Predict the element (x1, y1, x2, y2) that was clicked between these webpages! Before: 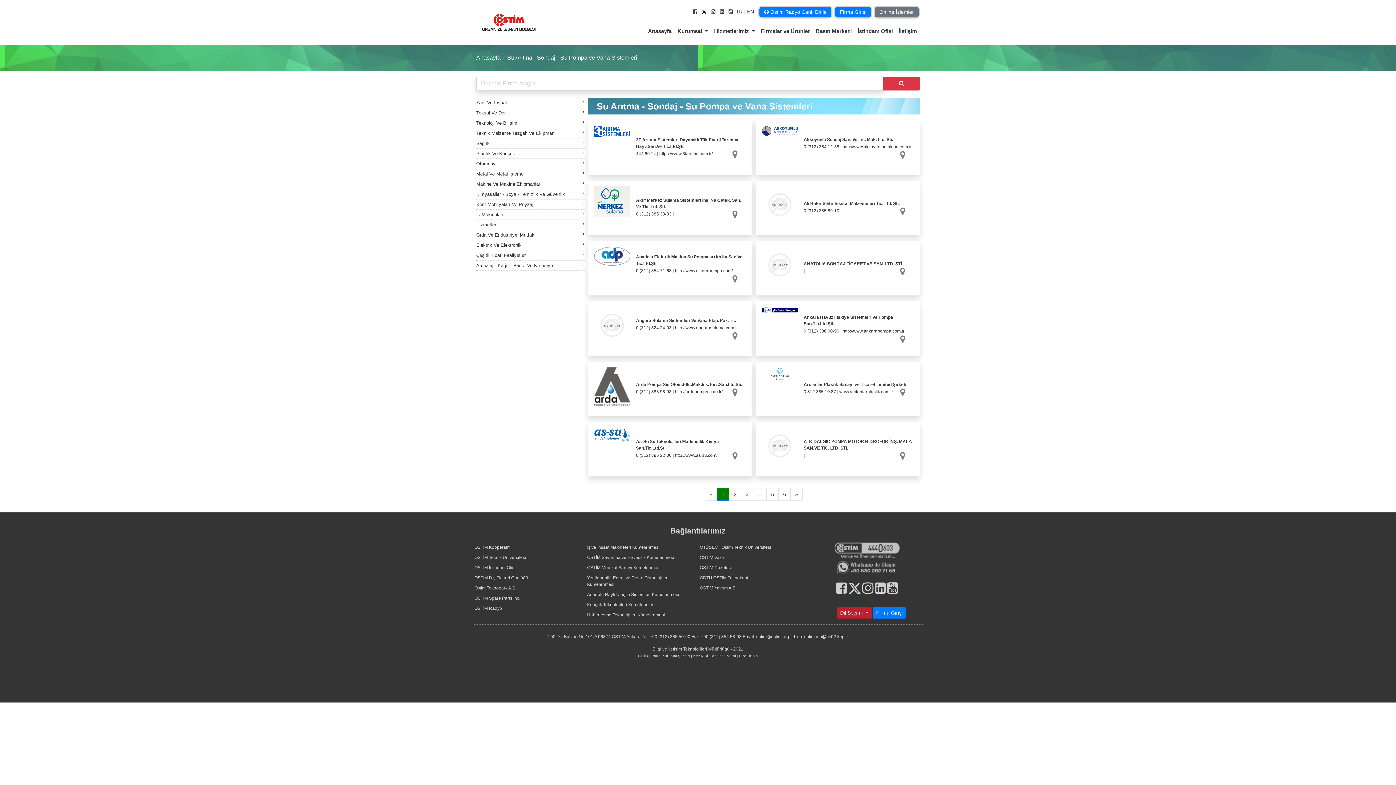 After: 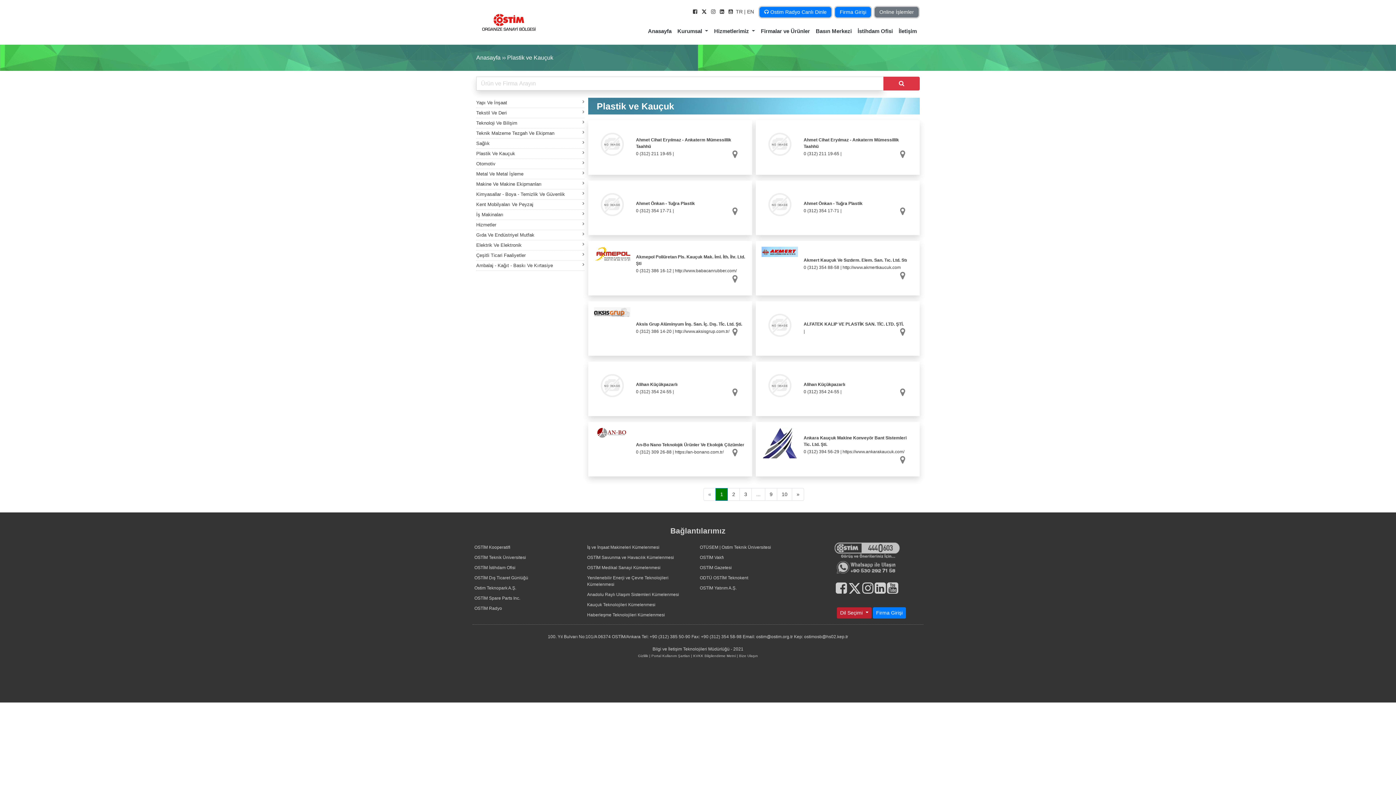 Action: label: Plastik Ve Kauçuk bbox: (476, 148, 584, 158)